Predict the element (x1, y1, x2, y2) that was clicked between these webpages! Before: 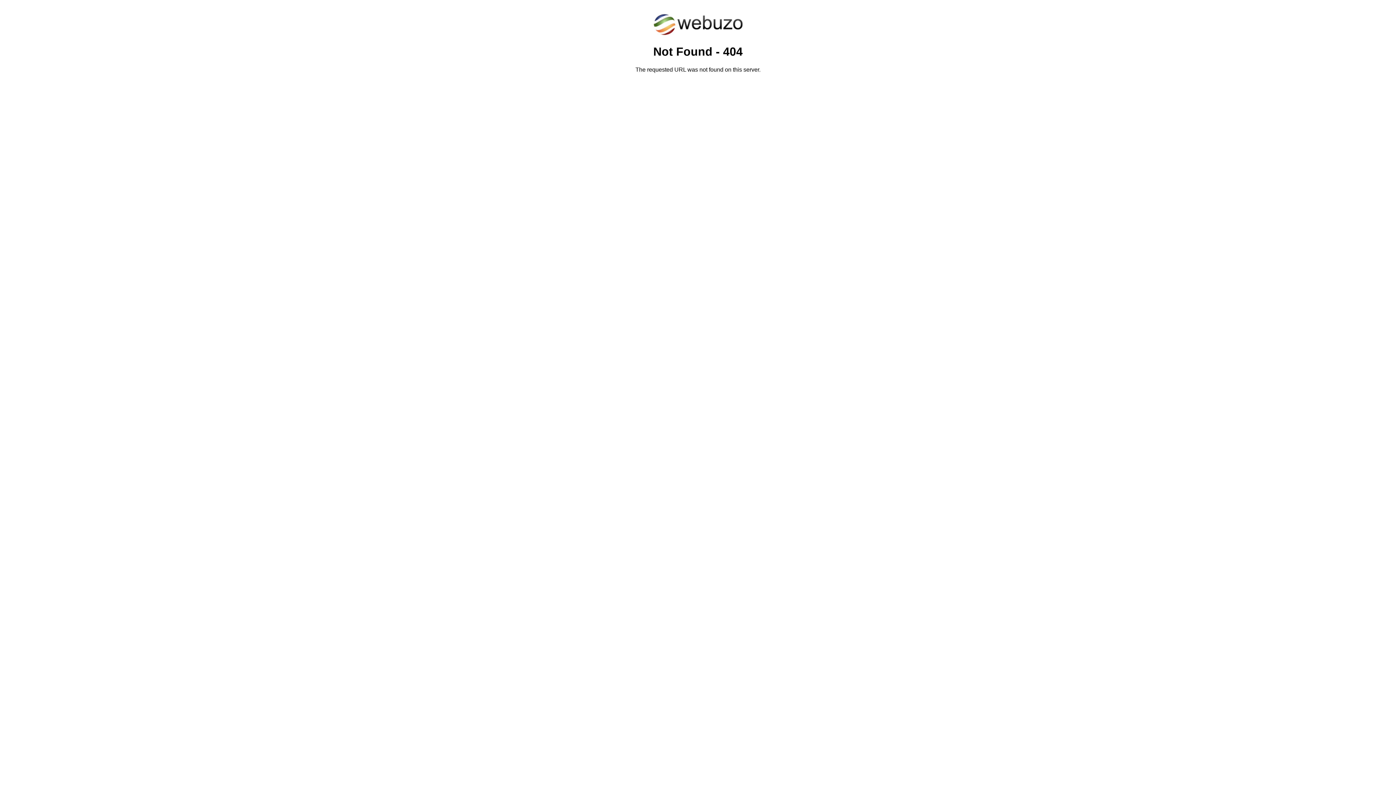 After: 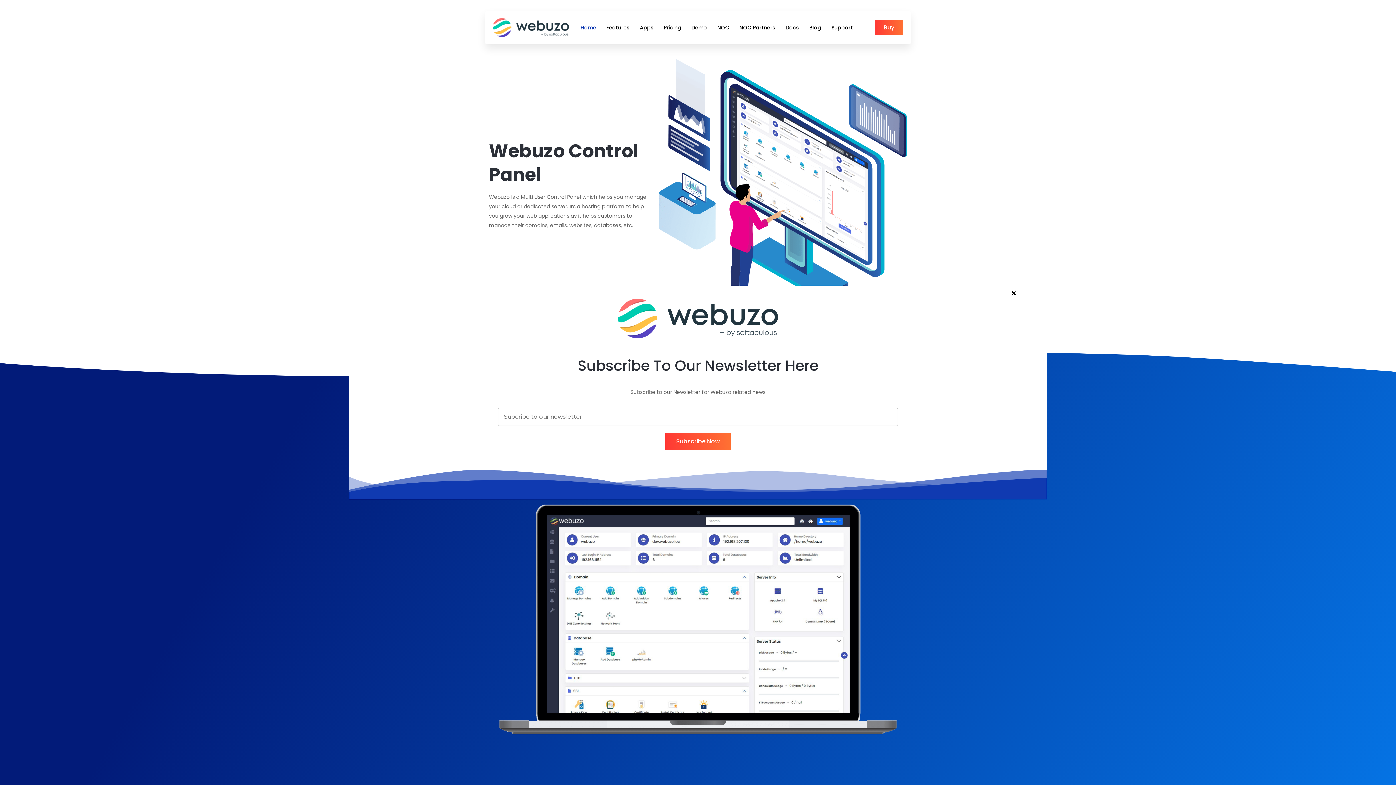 Action: bbox: (652, 30, 743, 37)